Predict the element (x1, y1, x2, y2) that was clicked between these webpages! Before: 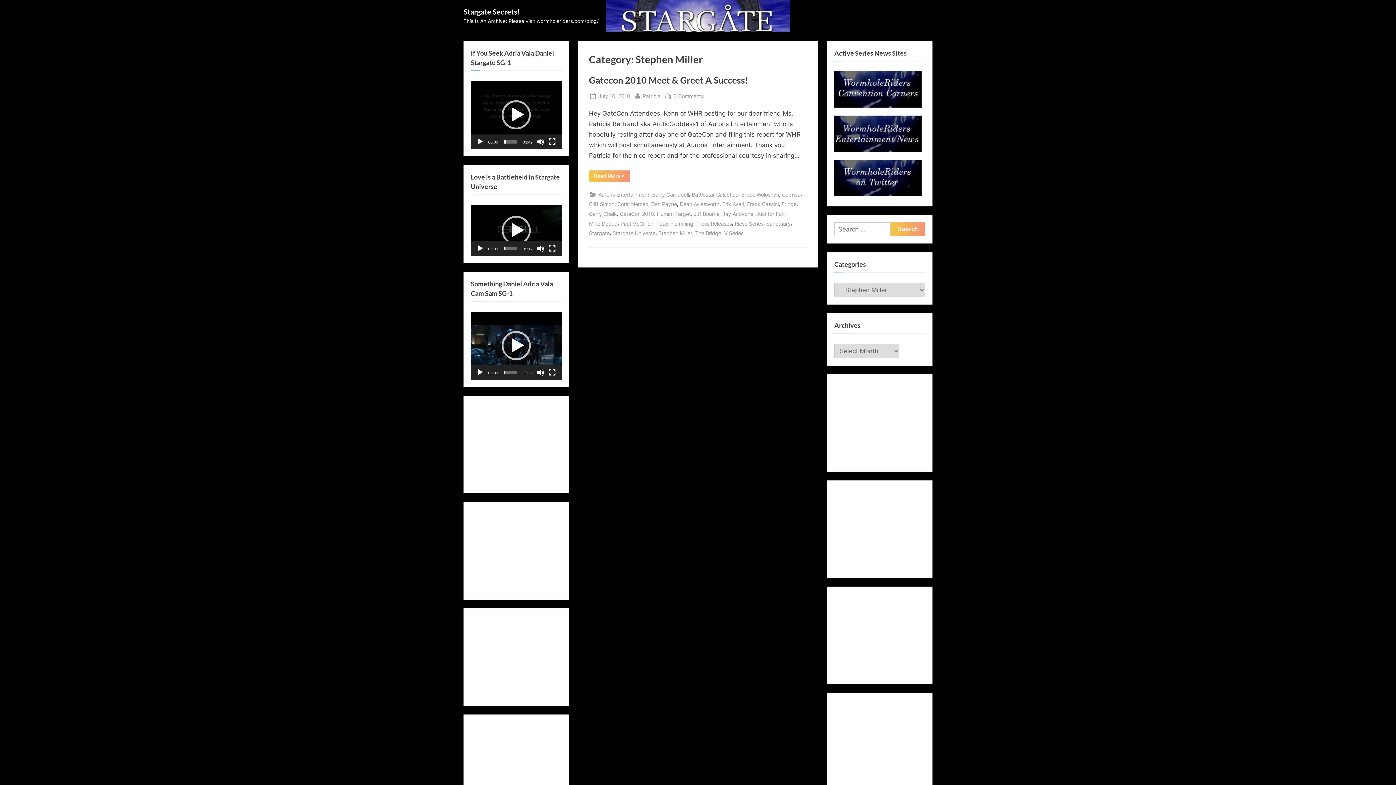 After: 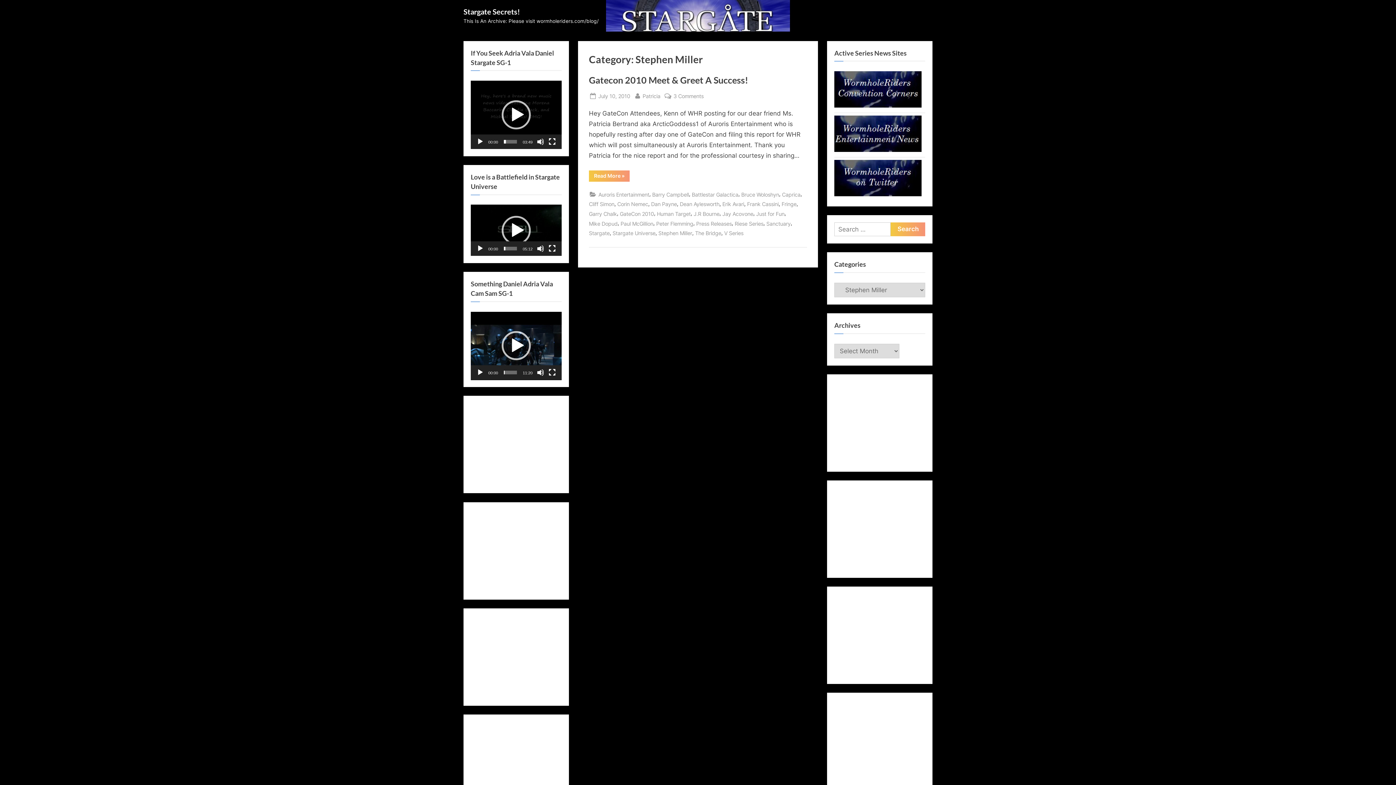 Action: bbox: (834, 146, 921, 153)